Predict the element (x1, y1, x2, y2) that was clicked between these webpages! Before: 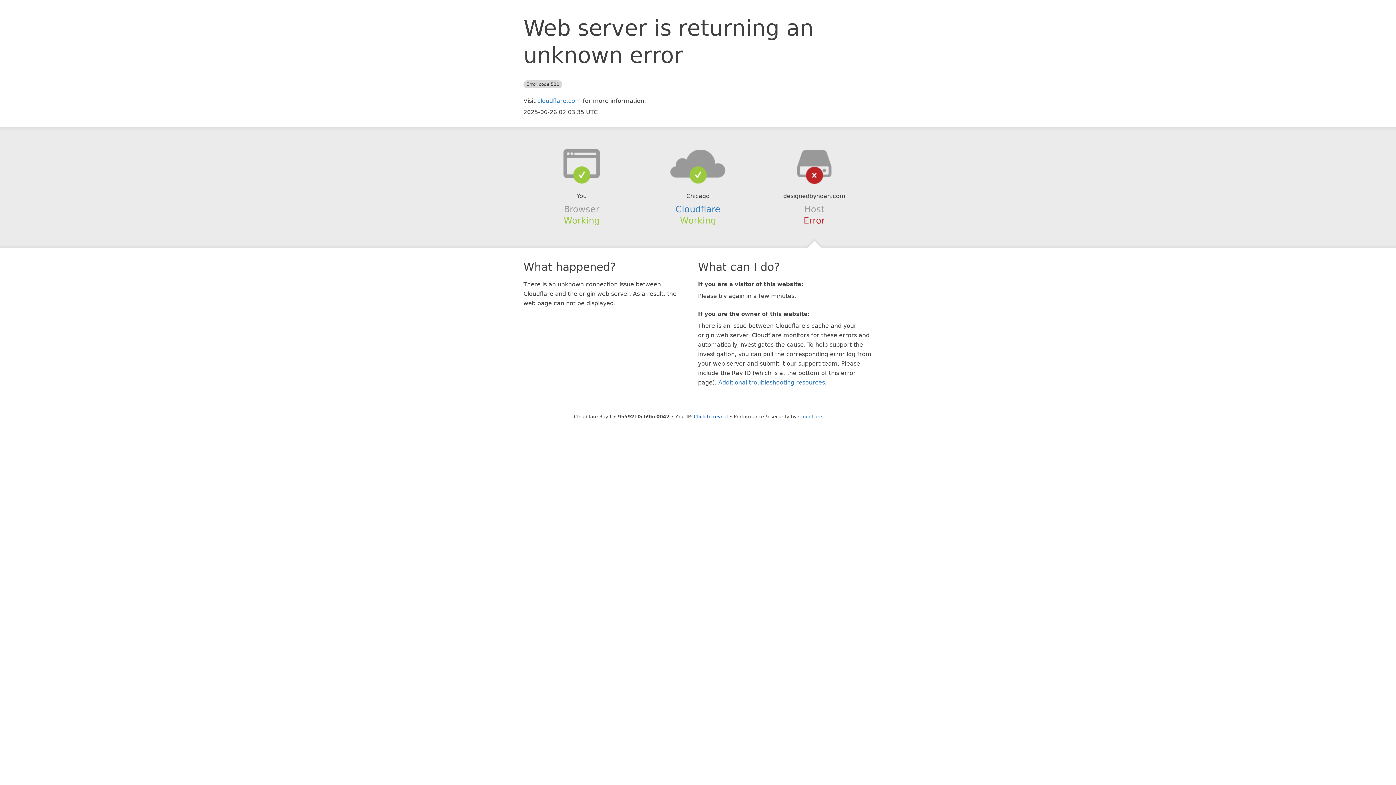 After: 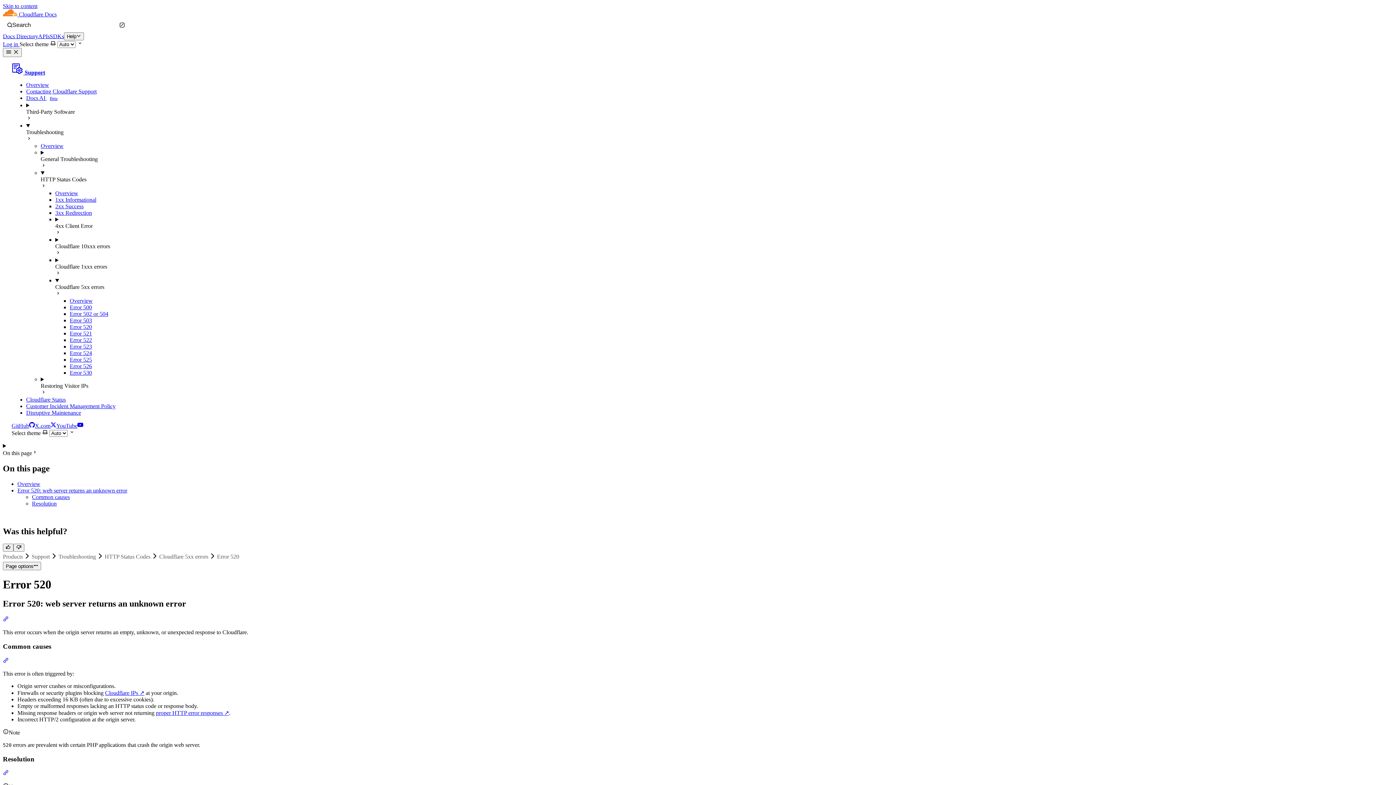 Action: label: Additional troubleshooting resources bbox: (718, 379, 825, 386)